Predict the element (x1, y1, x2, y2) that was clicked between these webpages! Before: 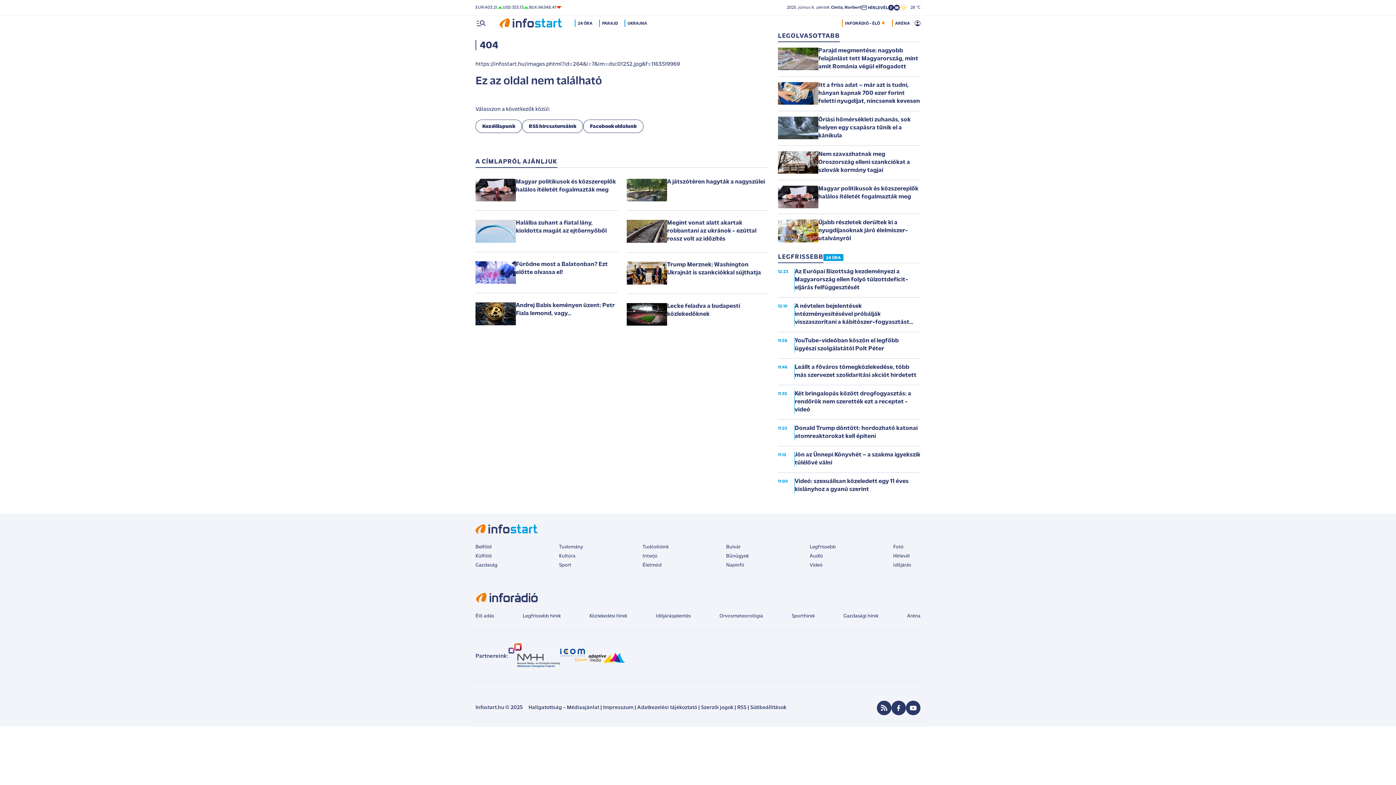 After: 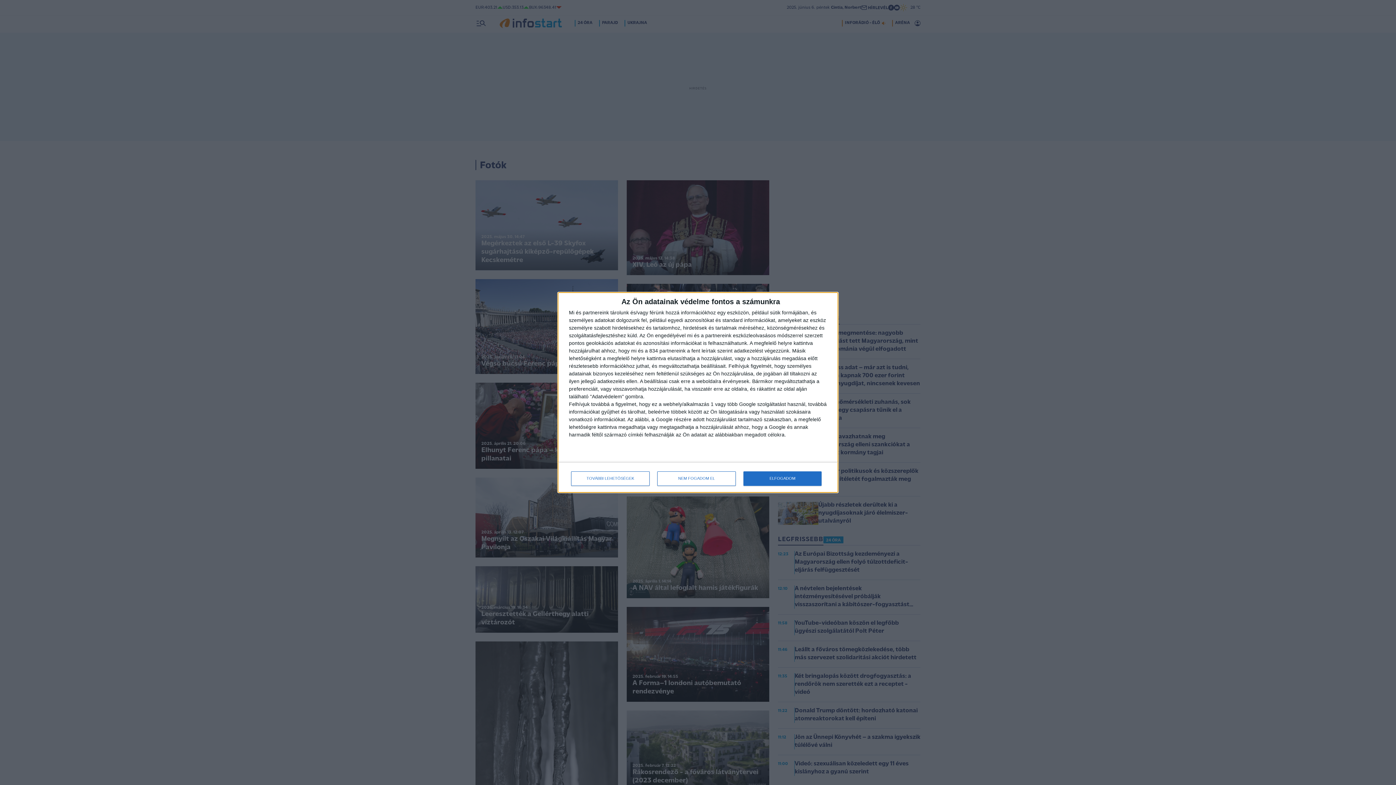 Action: bbox: (893, 544, 903, 550) label: Fotó